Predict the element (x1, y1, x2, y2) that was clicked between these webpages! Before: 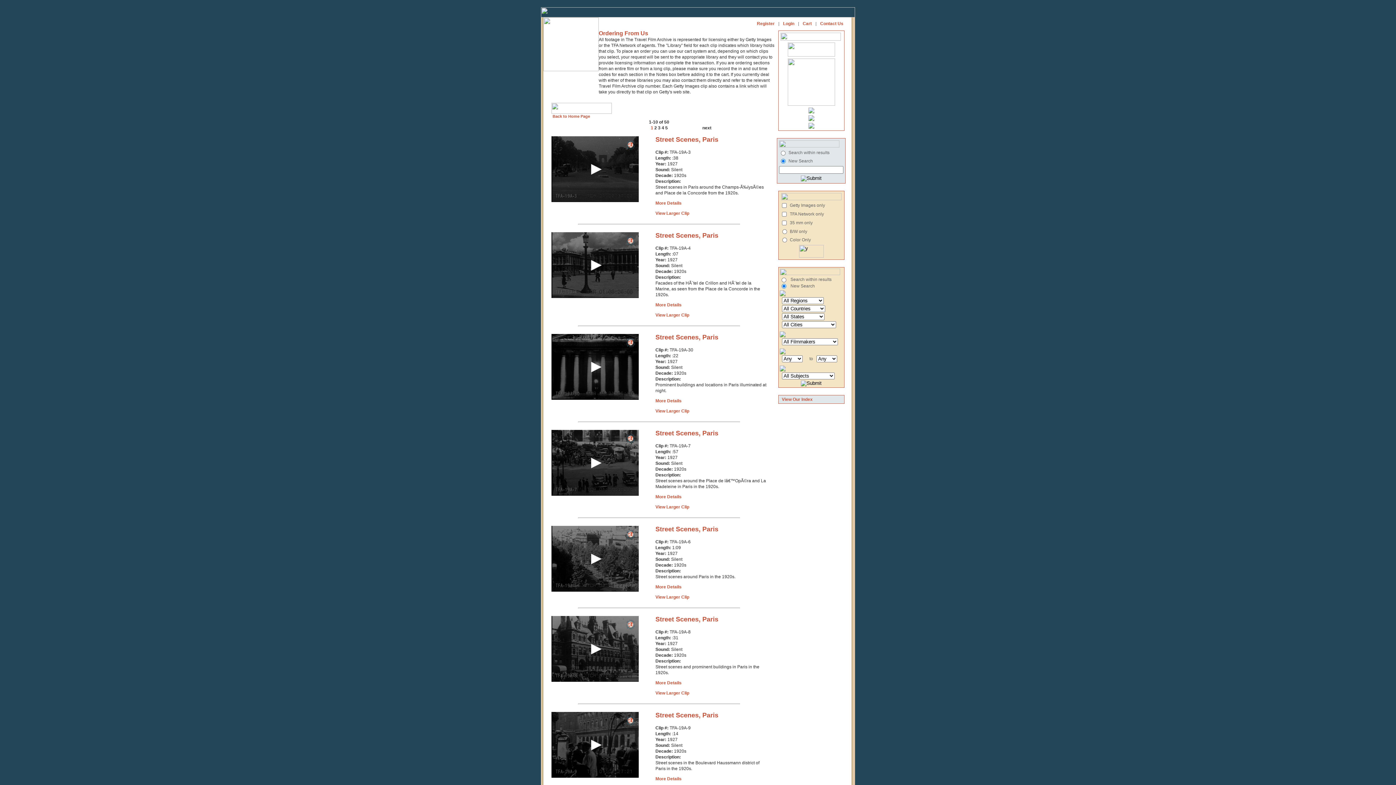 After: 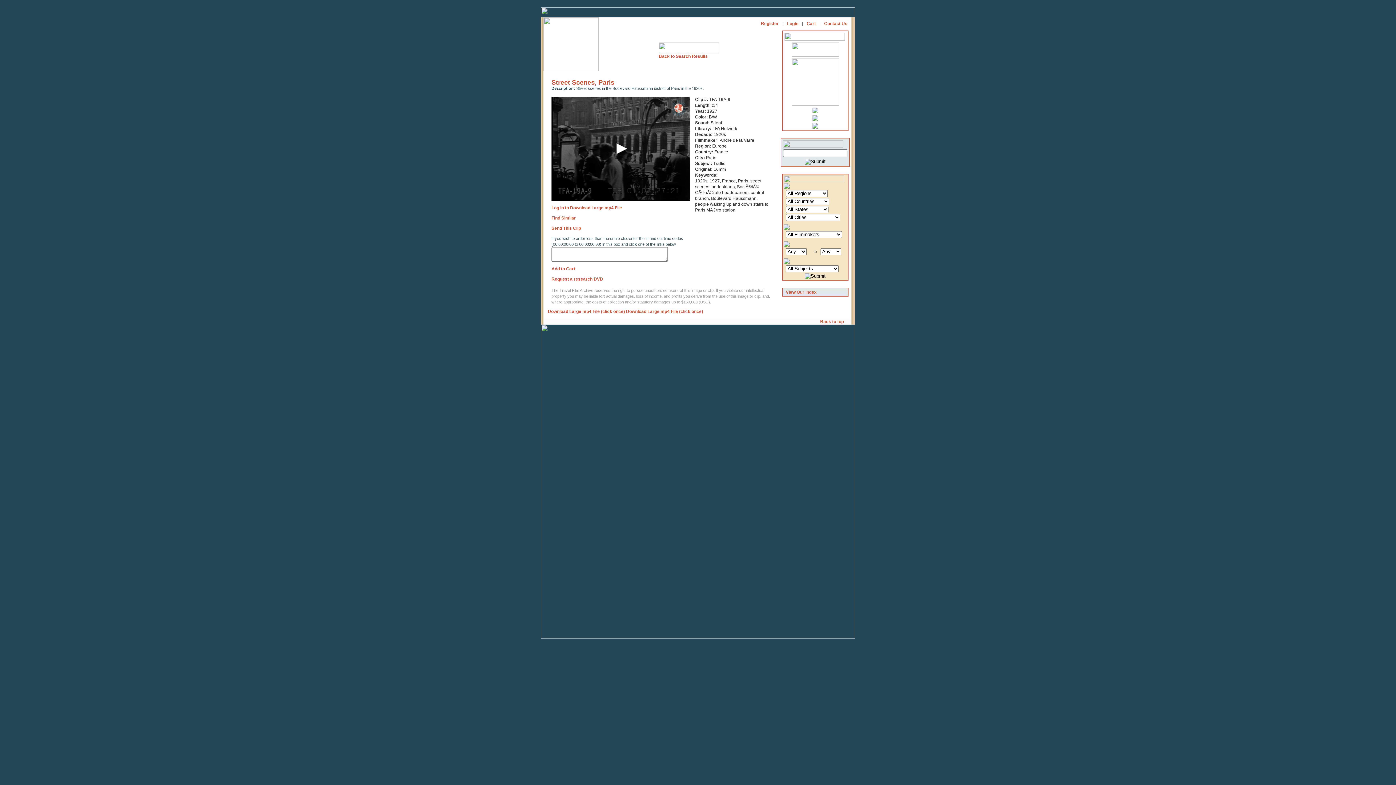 Action: bbox: (655, 776, 681, 781) label: More Details